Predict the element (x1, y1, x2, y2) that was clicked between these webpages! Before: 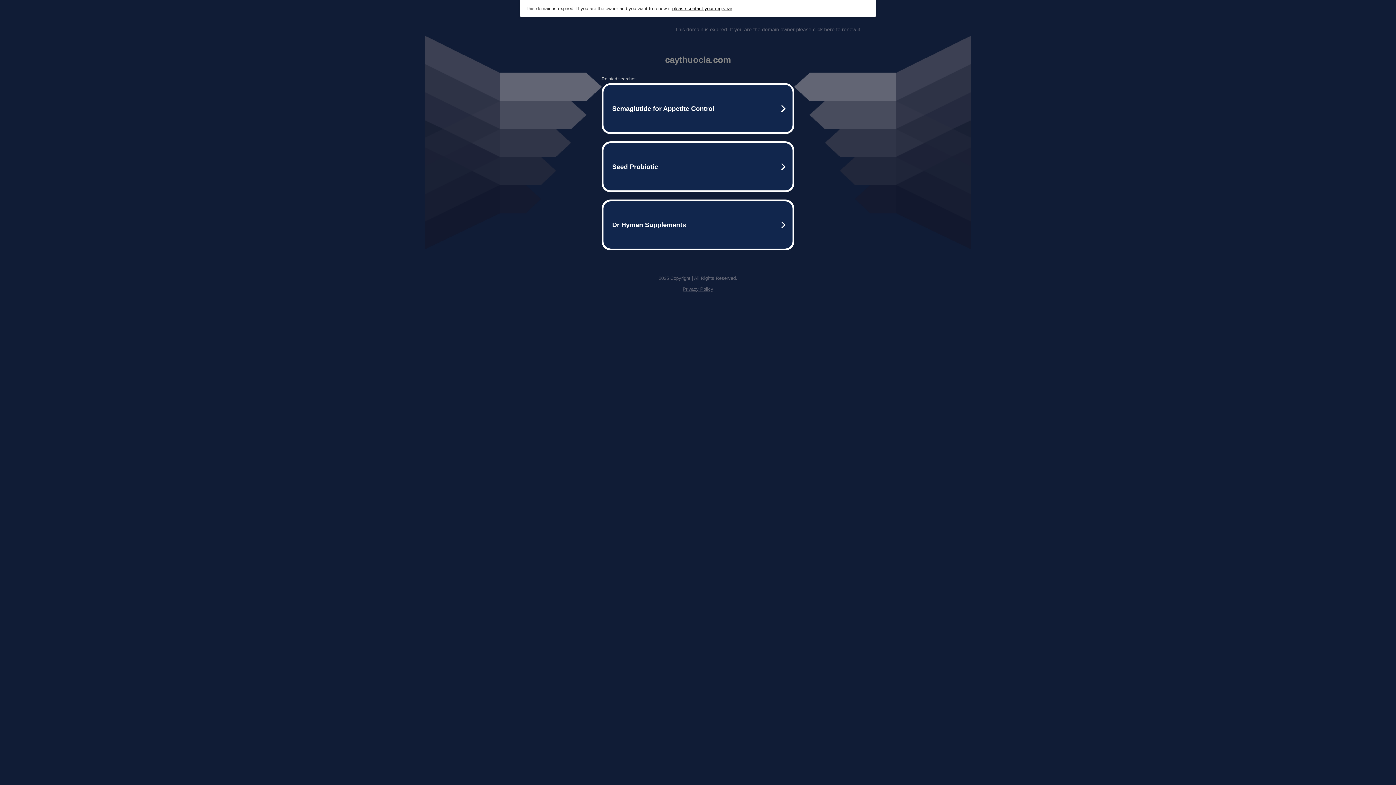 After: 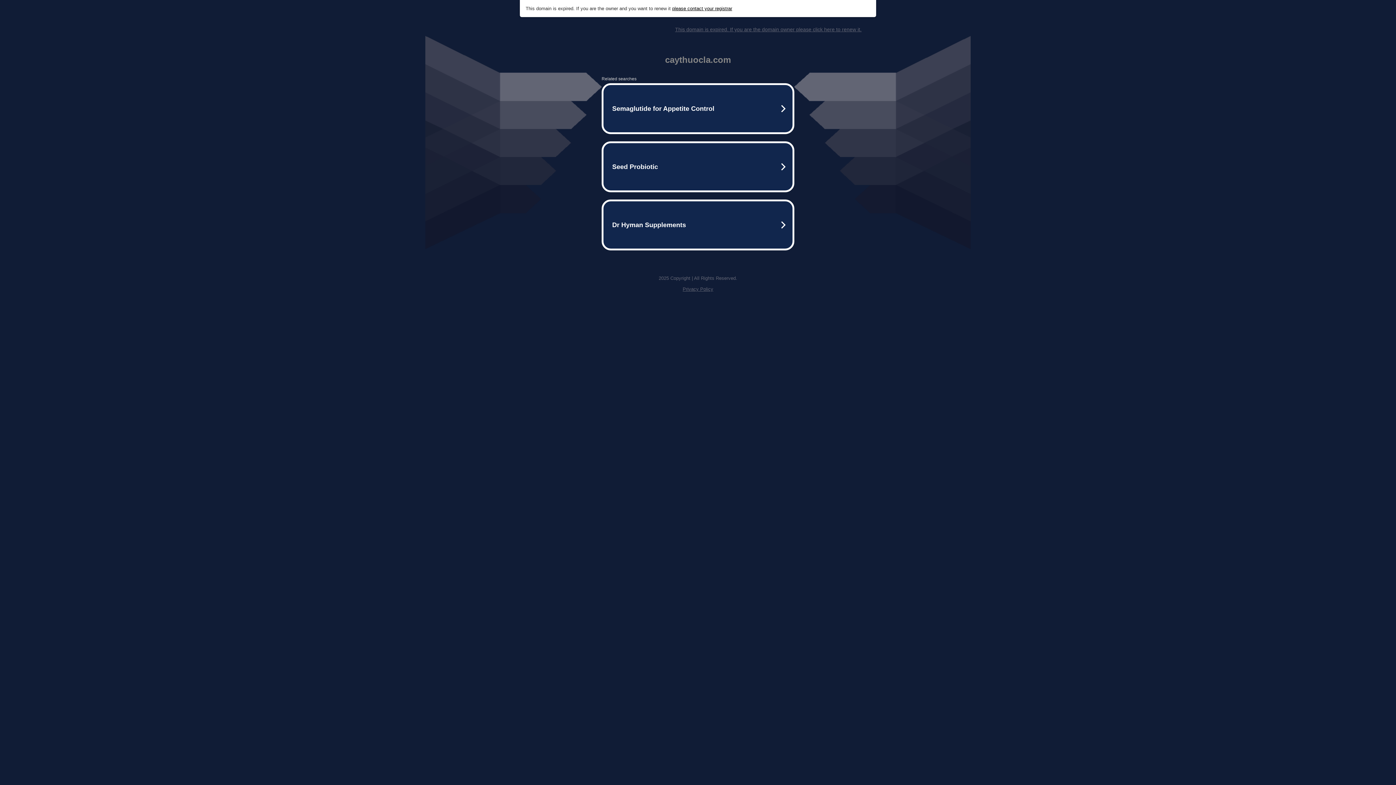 Action: bbox: (675, 26, 861, 32) label: This domain is expired. If you are the domain owner please click here to renew it.